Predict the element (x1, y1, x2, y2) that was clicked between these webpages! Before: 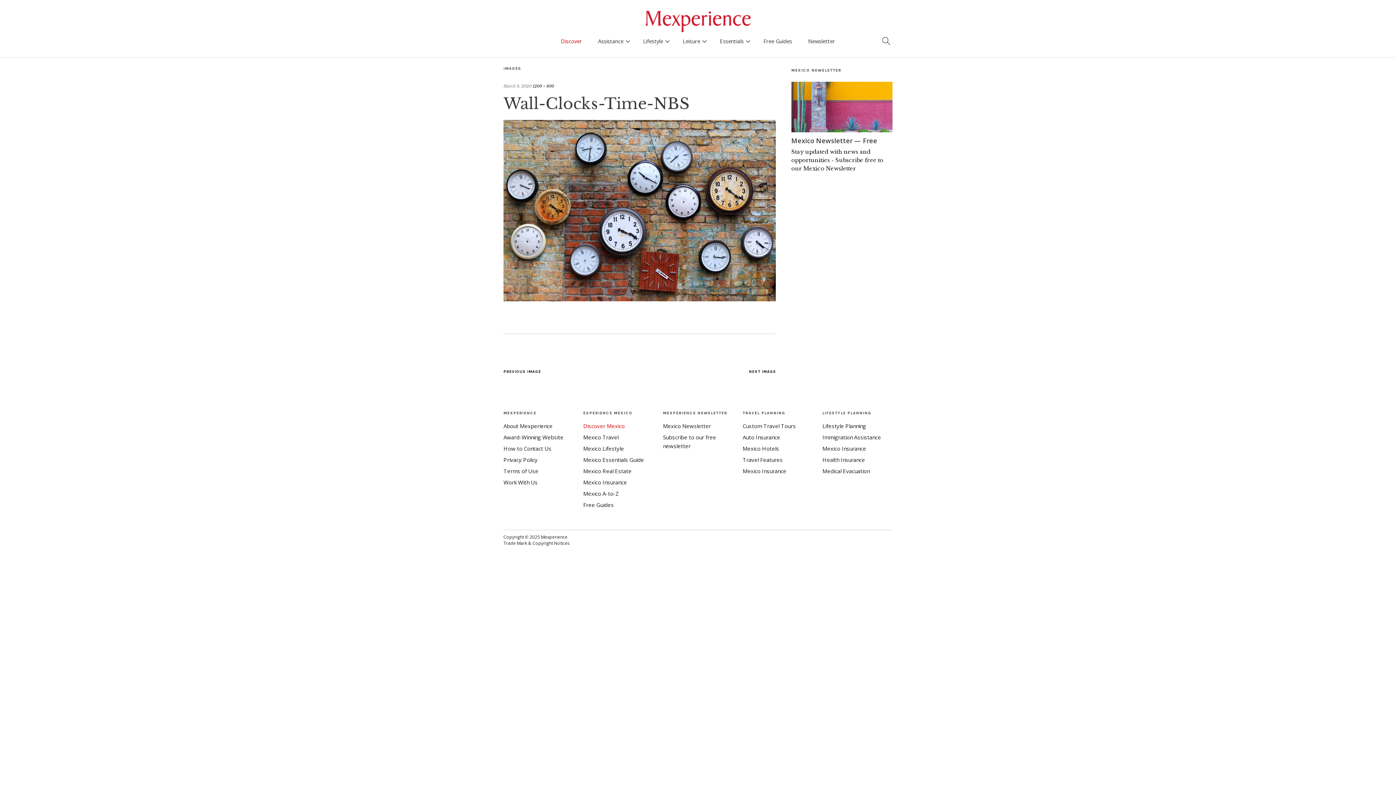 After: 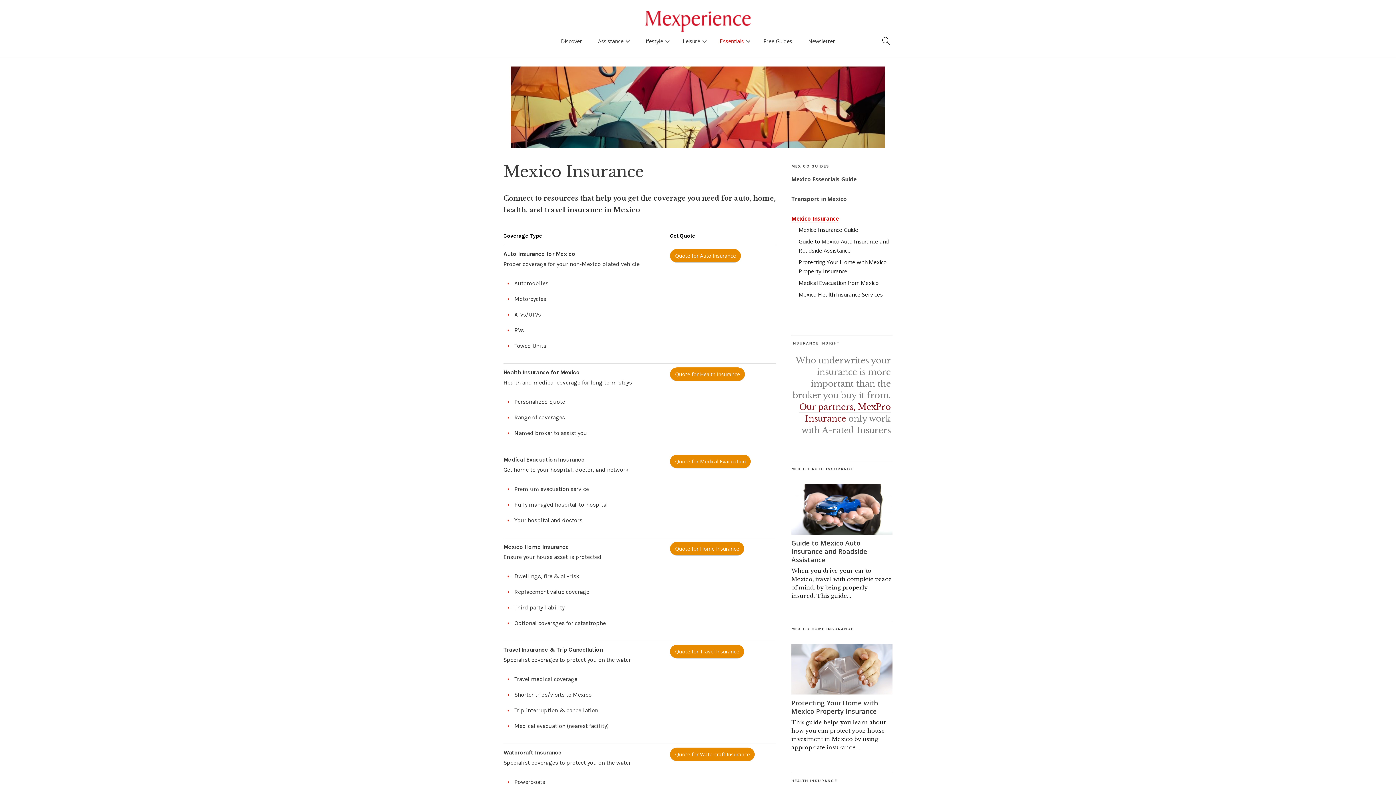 Action: label: Mexico Insurance bbox: (742, 467, 786, 475)